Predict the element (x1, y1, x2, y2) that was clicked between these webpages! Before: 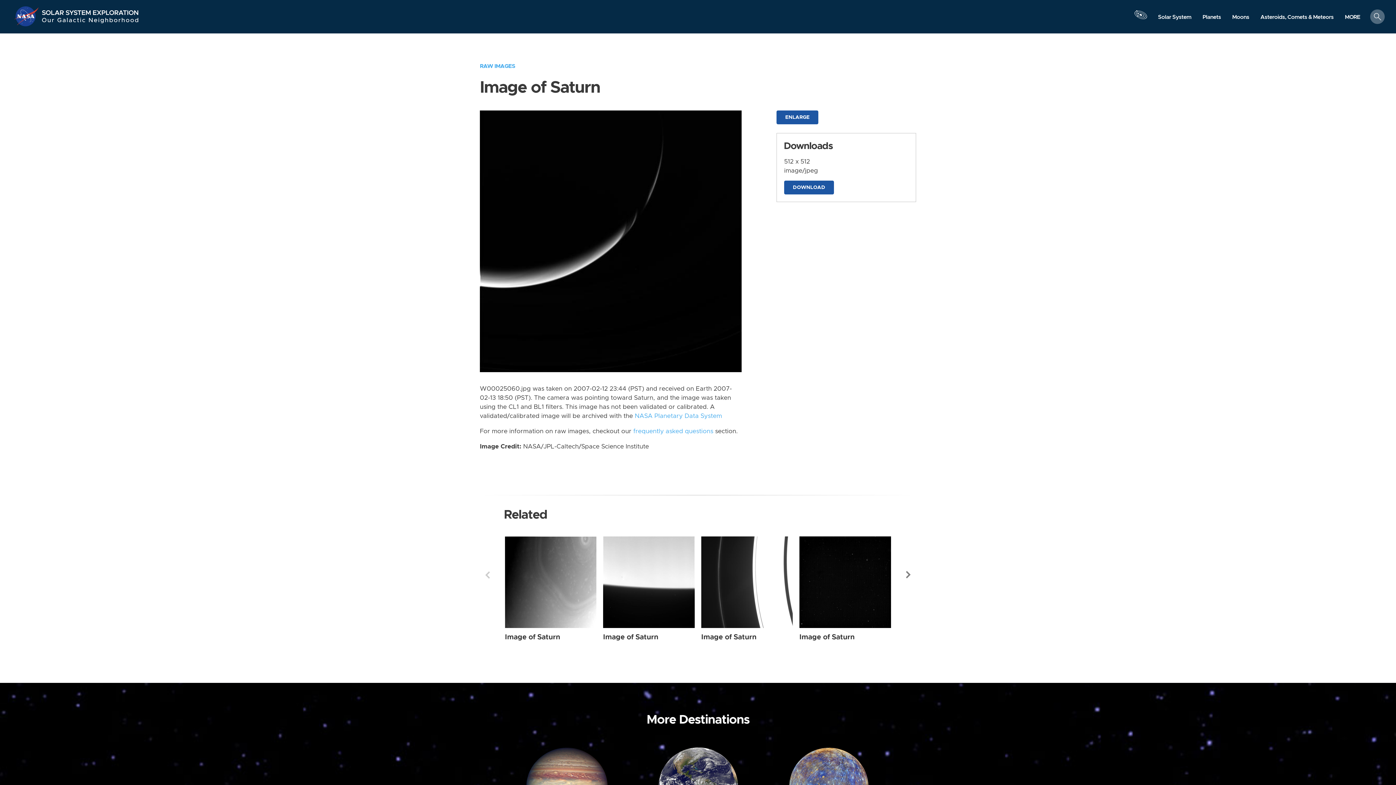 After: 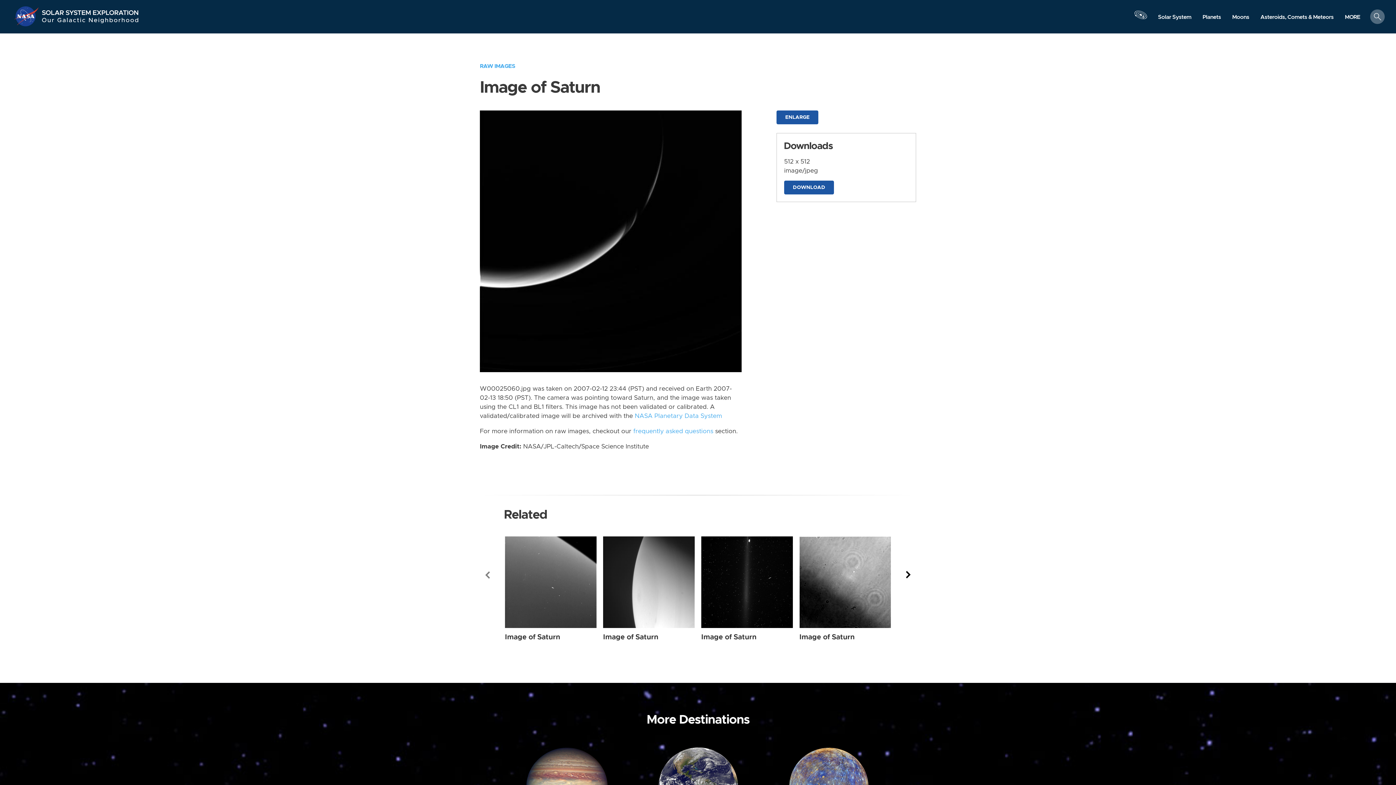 Action: label: Next bbox: (903, 566, 914, 584)